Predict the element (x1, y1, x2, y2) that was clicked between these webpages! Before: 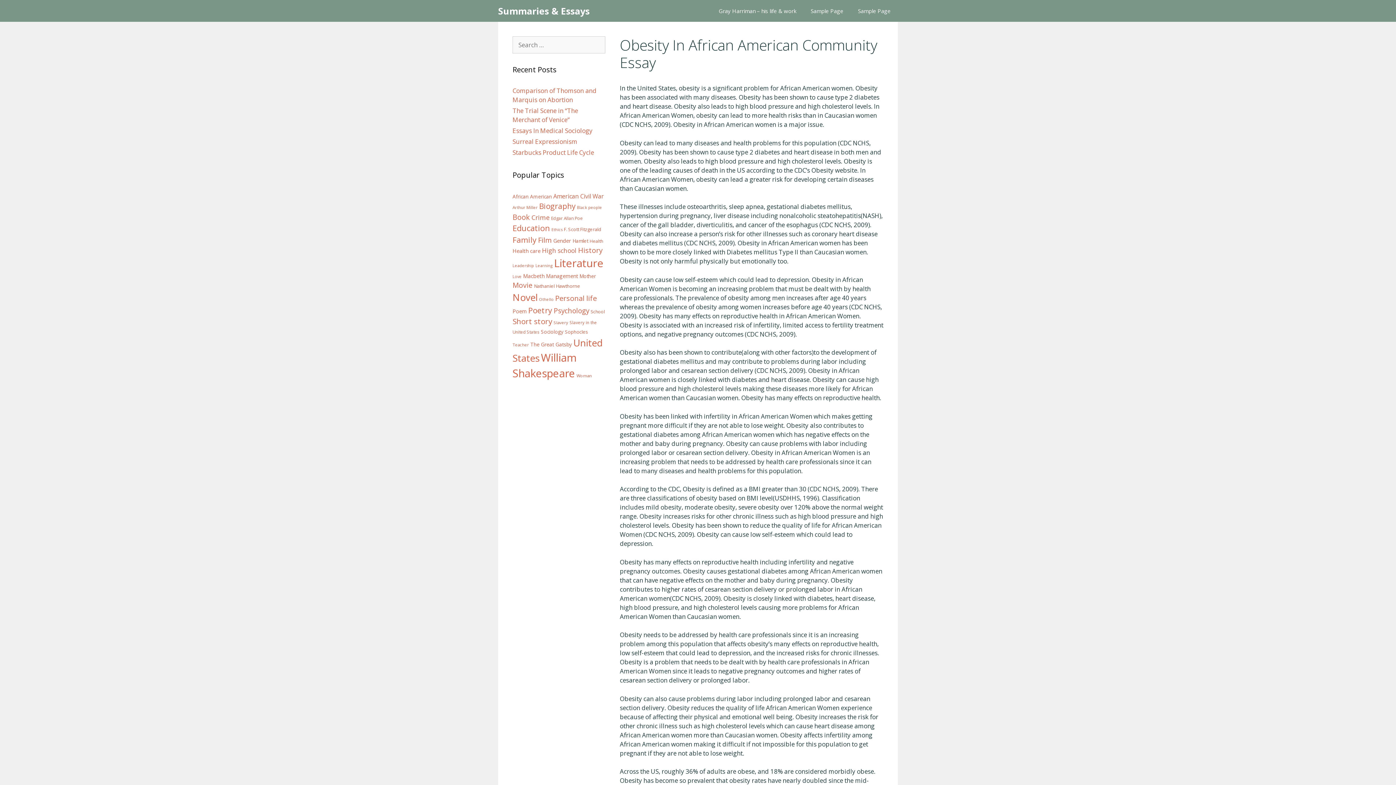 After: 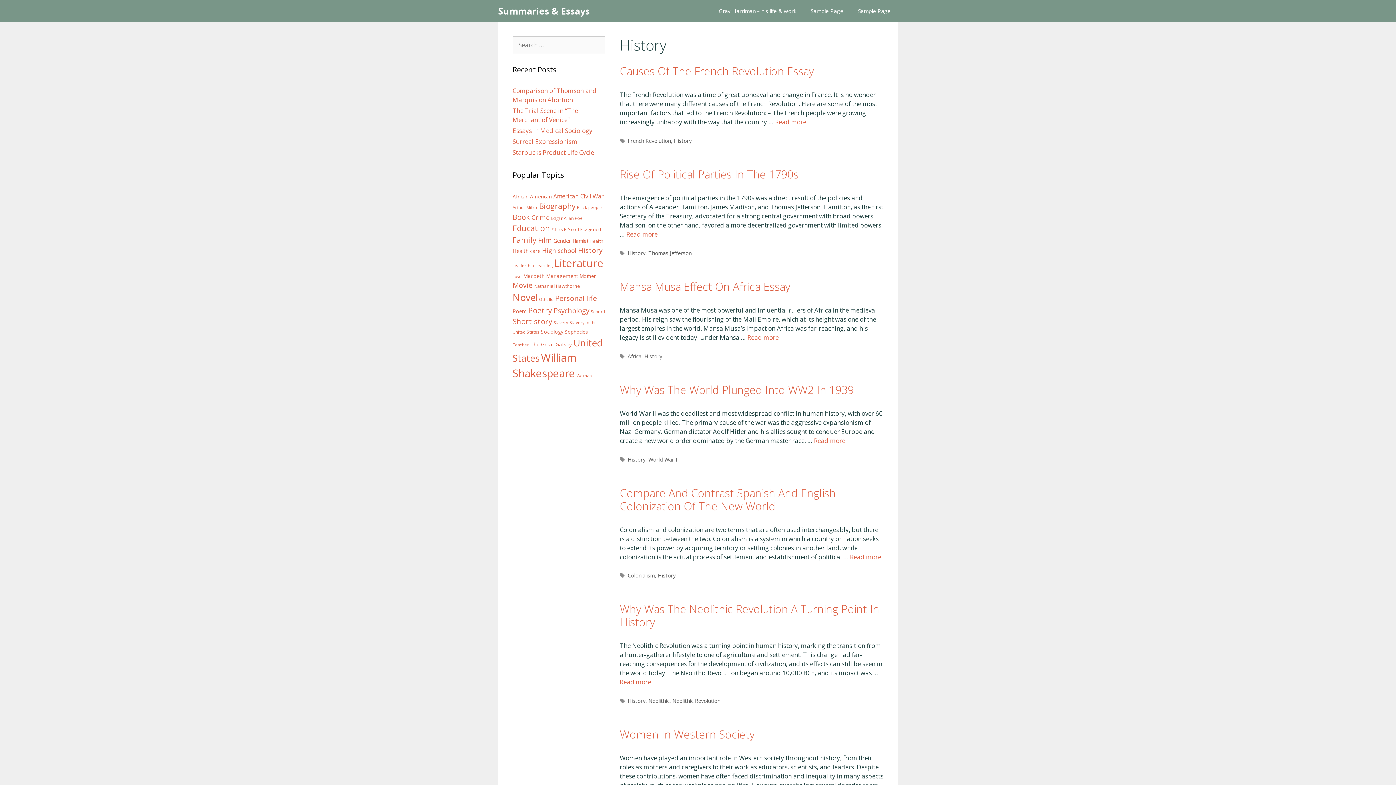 Action: label: History (94 items) bbox: (578, 245, 602, 255)